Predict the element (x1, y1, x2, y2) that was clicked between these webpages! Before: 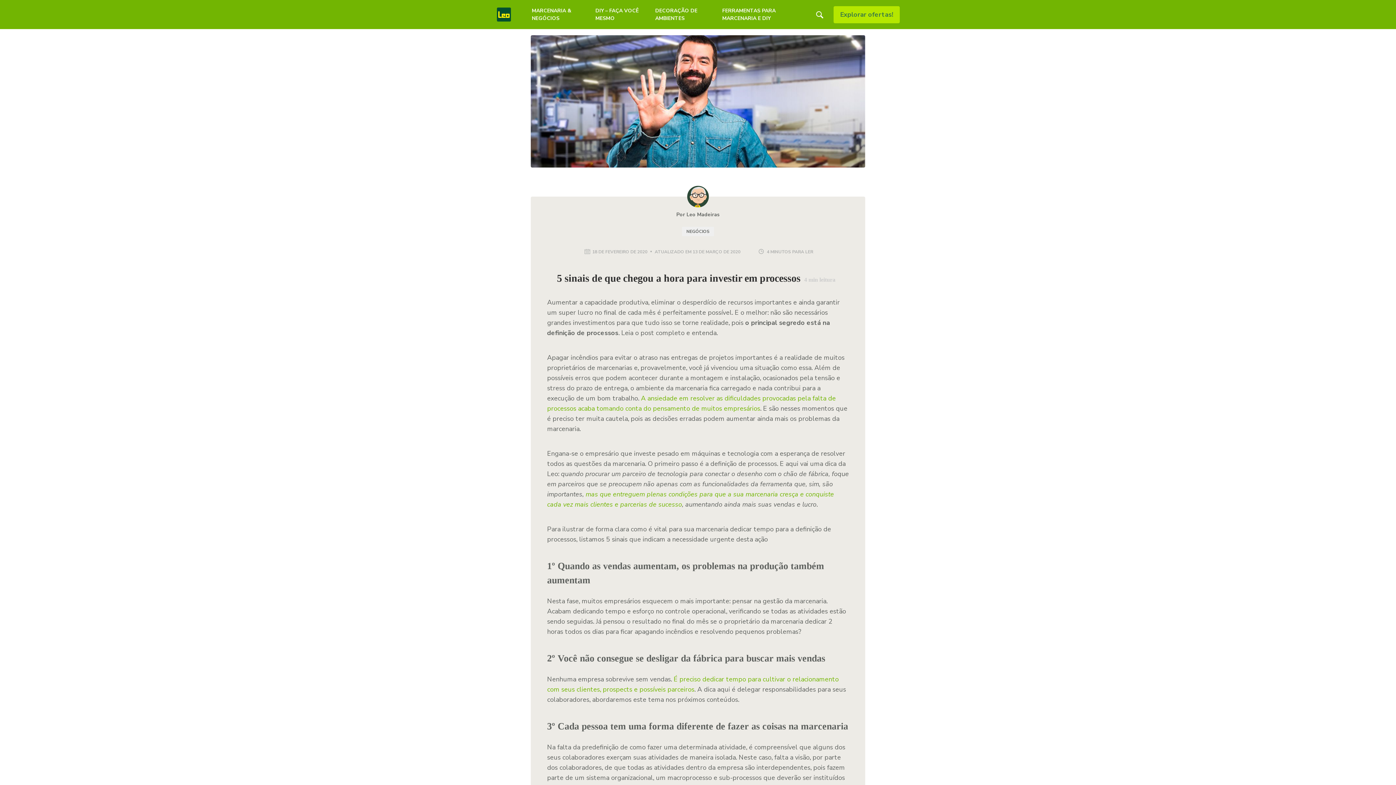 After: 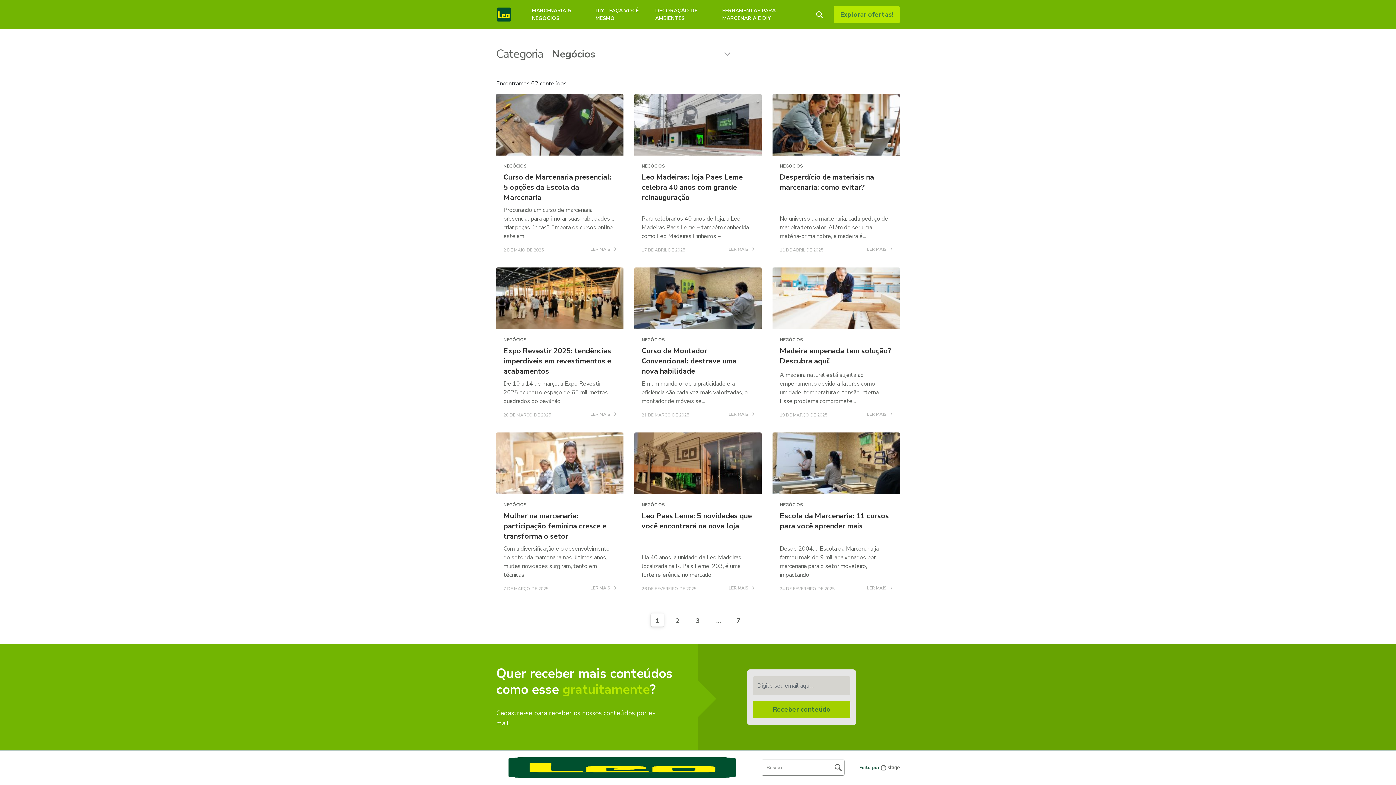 Action: label: MARCENARIA & NEGÓCIOS bbox: (529, 4, 588, 25)